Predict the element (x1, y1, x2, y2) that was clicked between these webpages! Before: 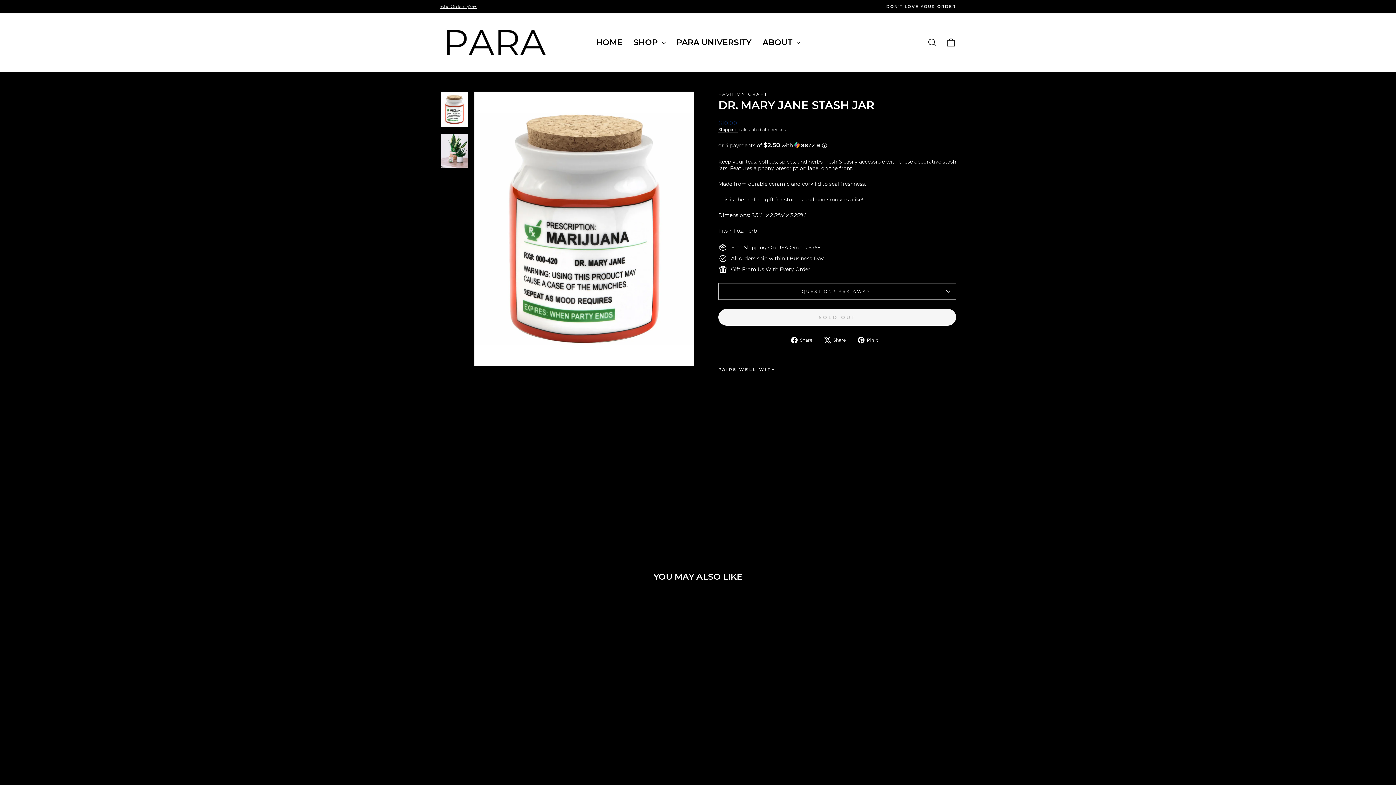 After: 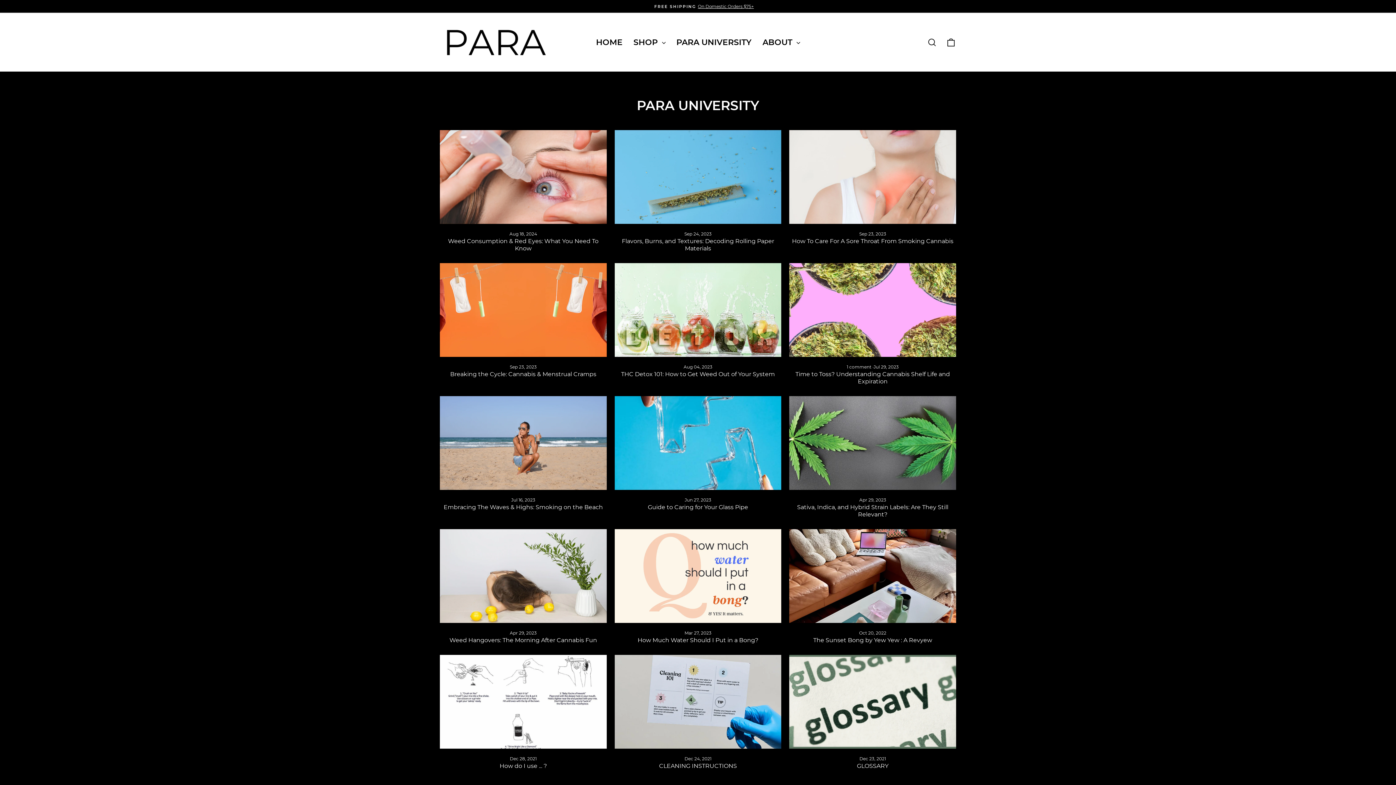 Action: label: PARA UNIVERSITY bbox: (671, 35, 757, 49)